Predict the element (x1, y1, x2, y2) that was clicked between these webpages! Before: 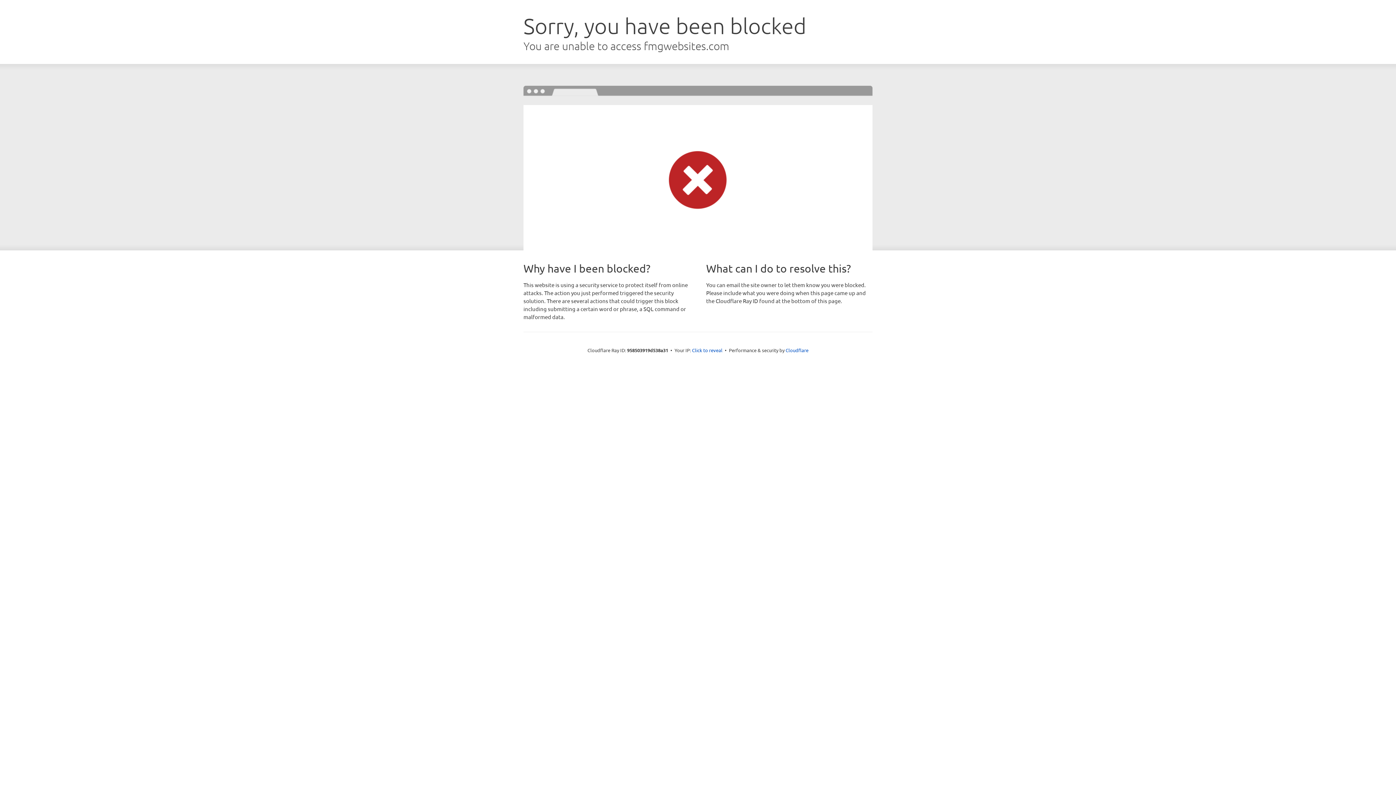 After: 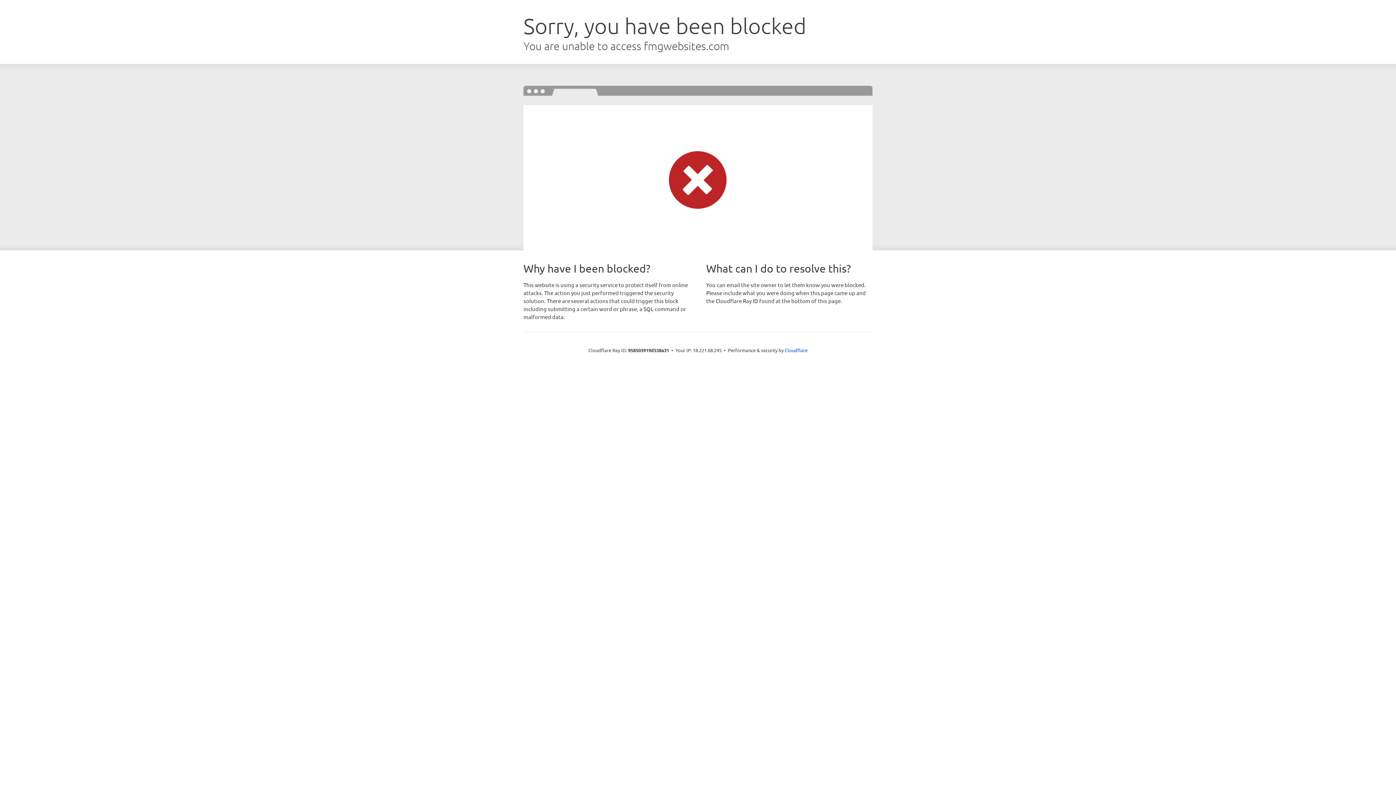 Action: label: Click to reveal bbox: (692, 346, 722, 353)